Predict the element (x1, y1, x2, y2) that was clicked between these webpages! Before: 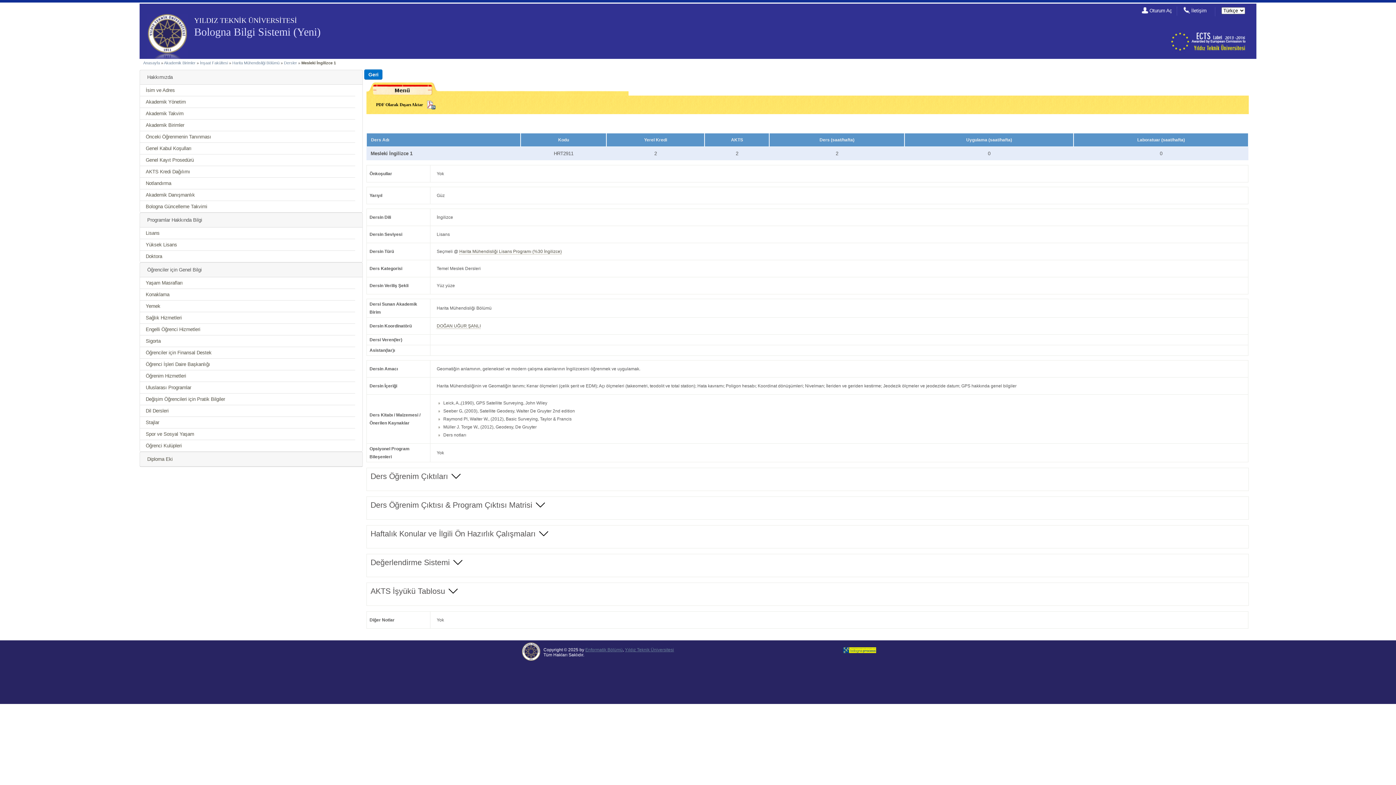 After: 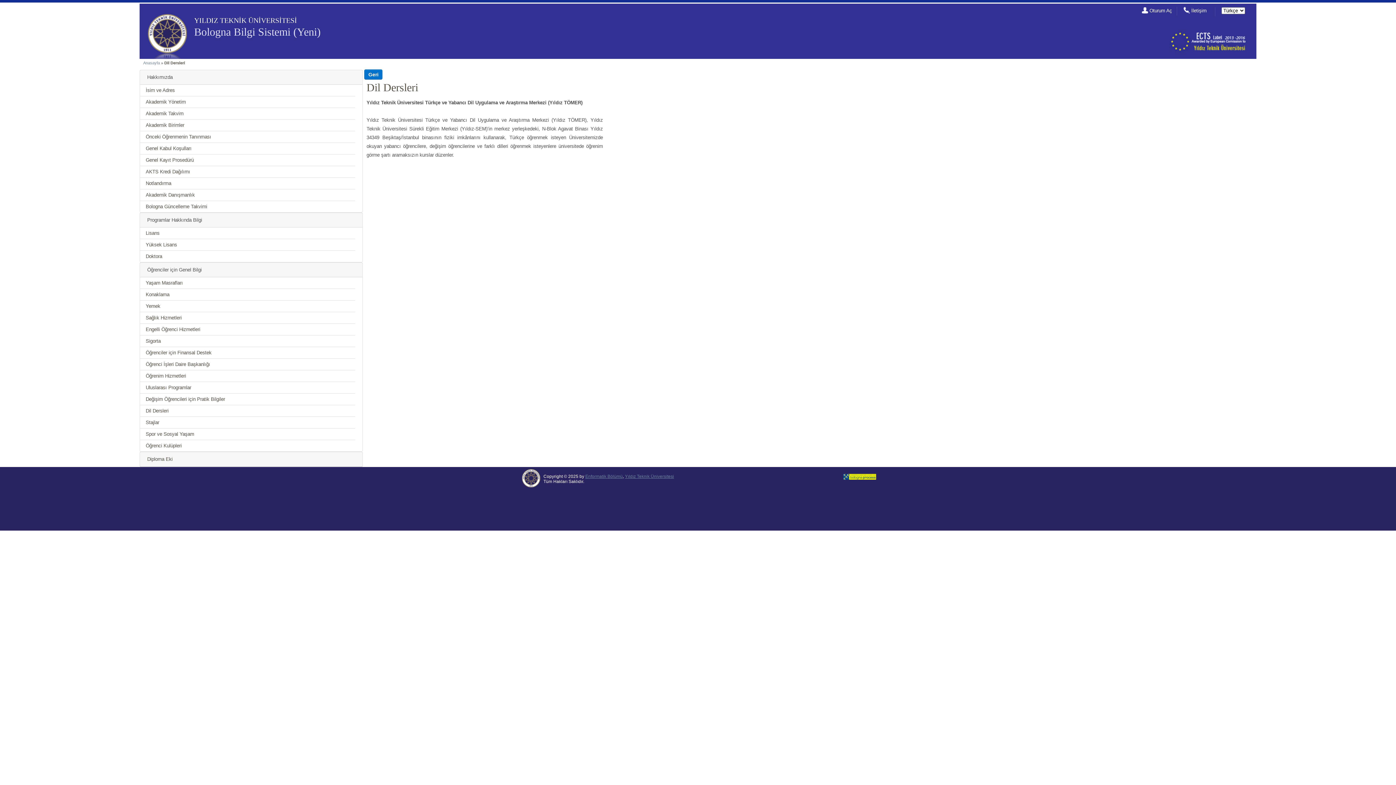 Action: label: Dil Dersleri bbox: (145, 408, 168, 413)